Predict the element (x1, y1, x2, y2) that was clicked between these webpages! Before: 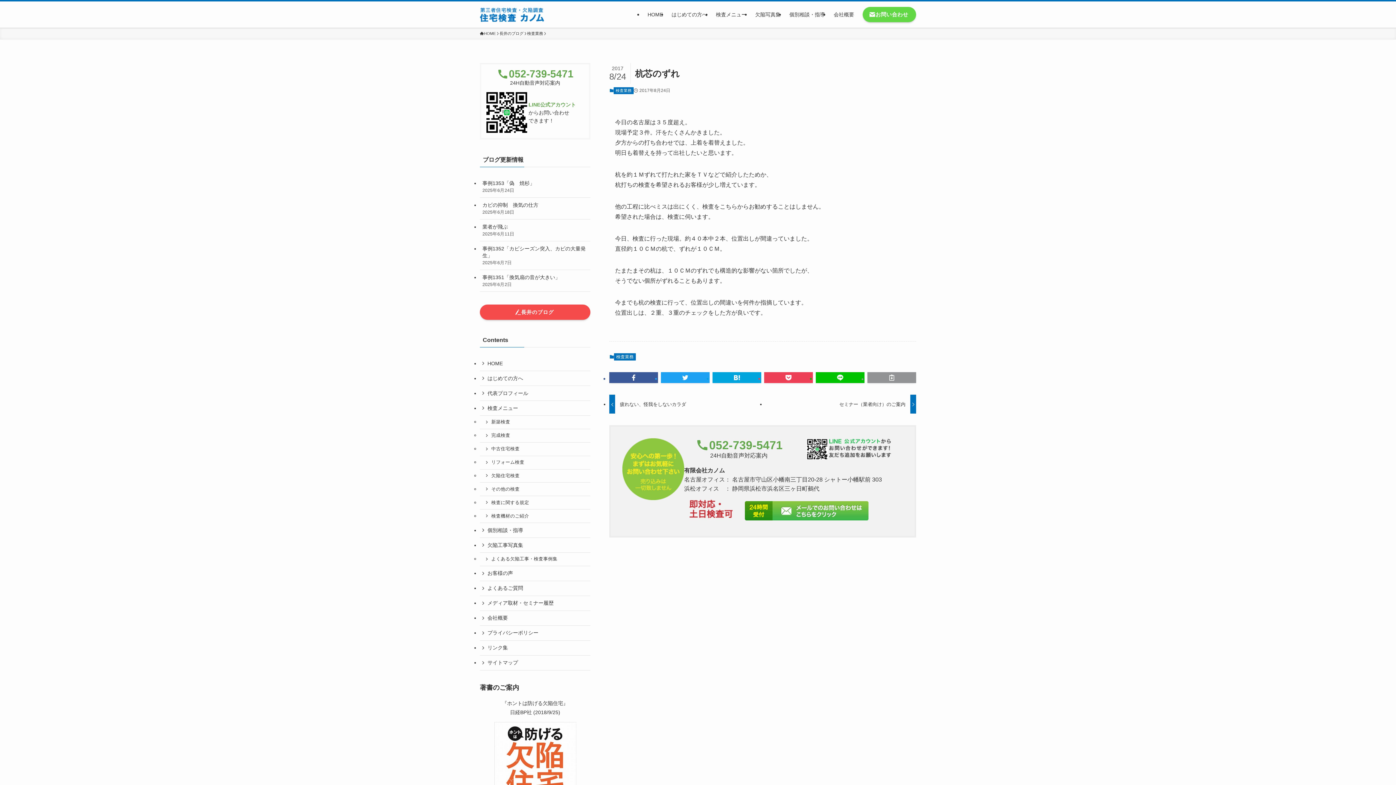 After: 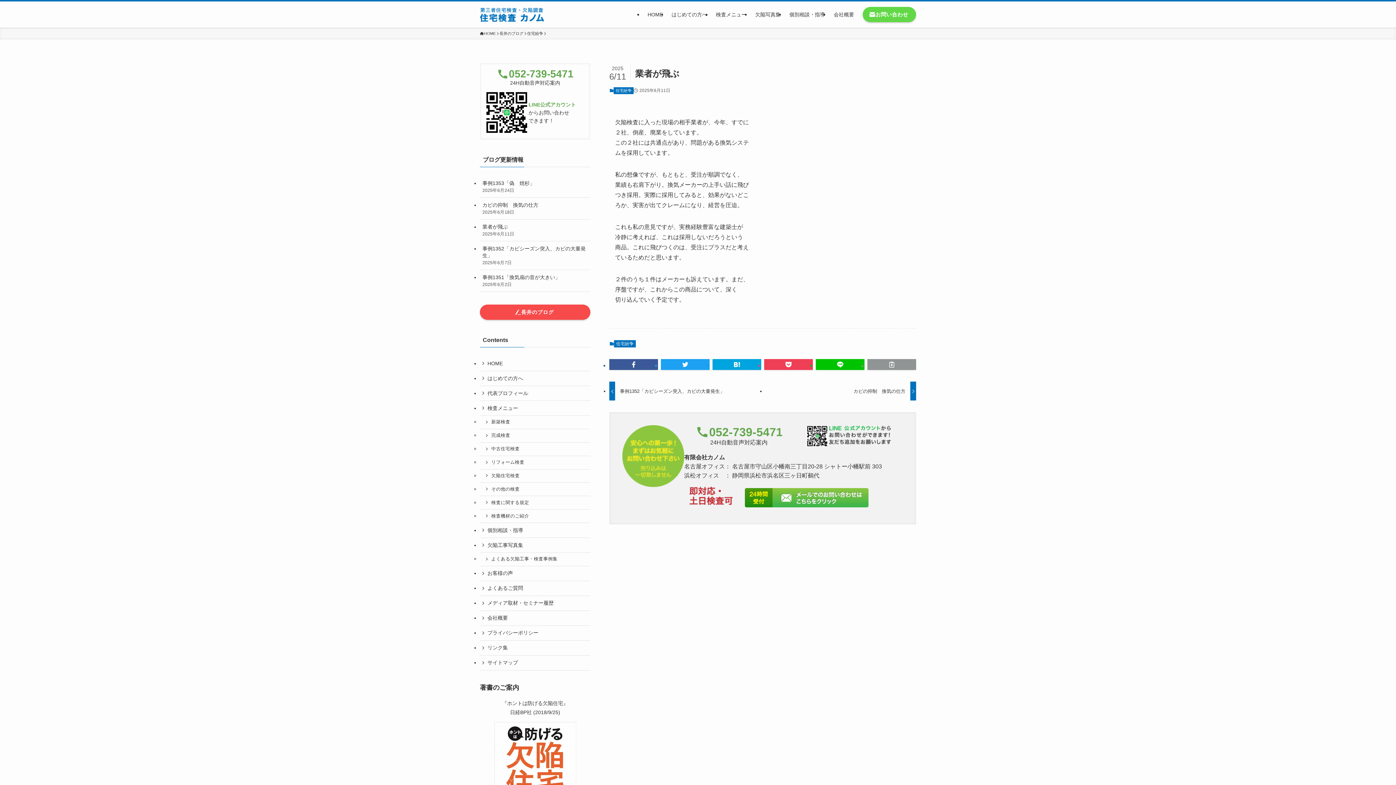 Action: bbox: (480, 219, 590, 241) label: 業者が飛ぶ
2025年6月11日